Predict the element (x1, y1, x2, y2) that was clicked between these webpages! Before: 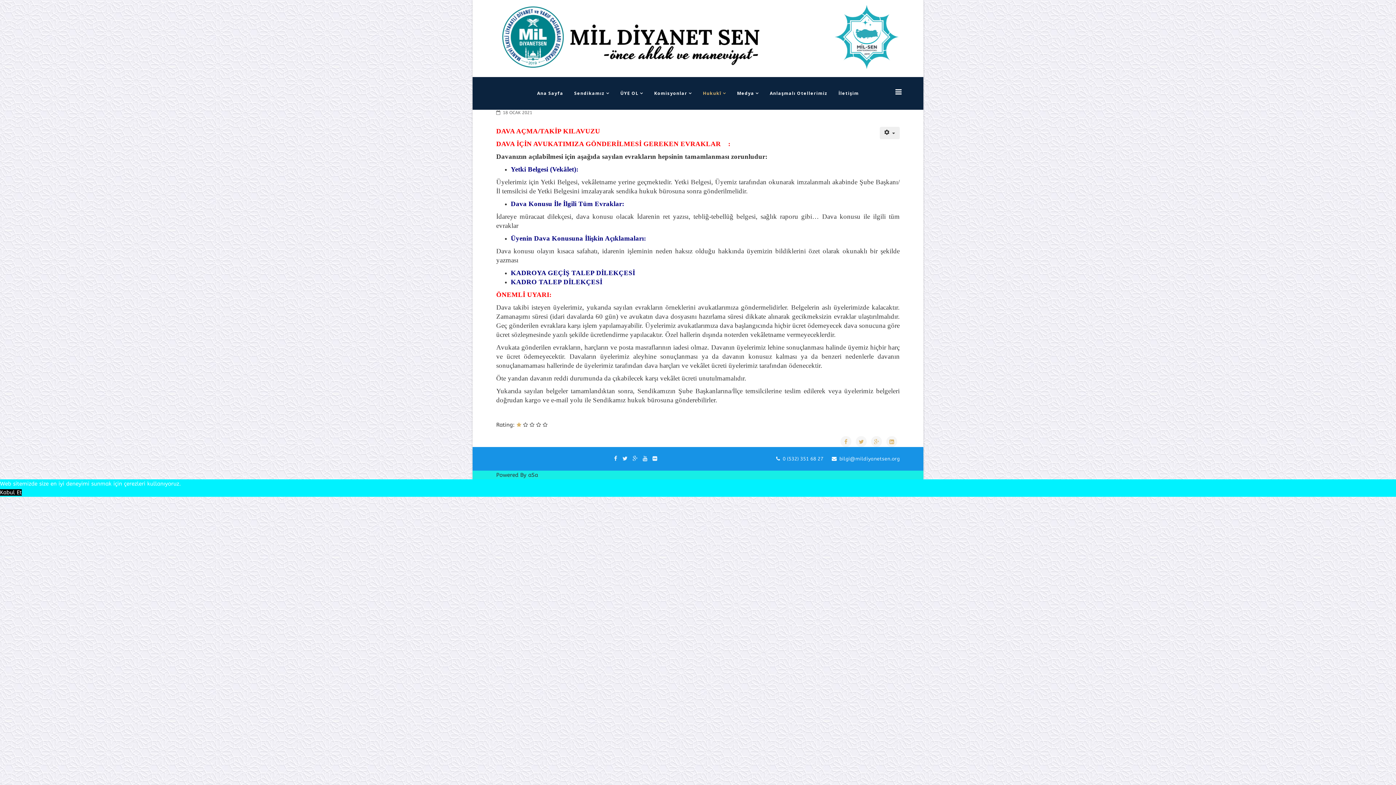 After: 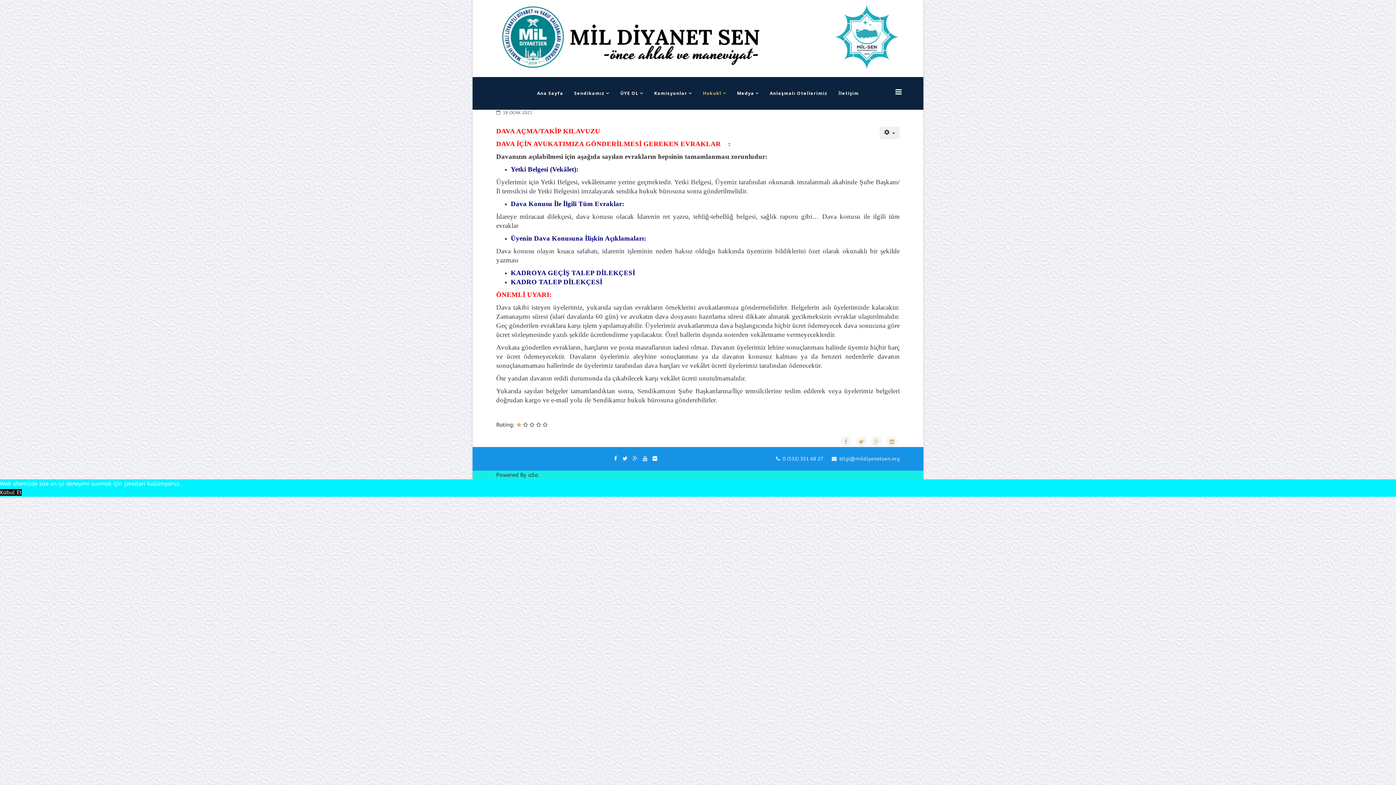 Action: bbox: (652, 455, 657, 462)